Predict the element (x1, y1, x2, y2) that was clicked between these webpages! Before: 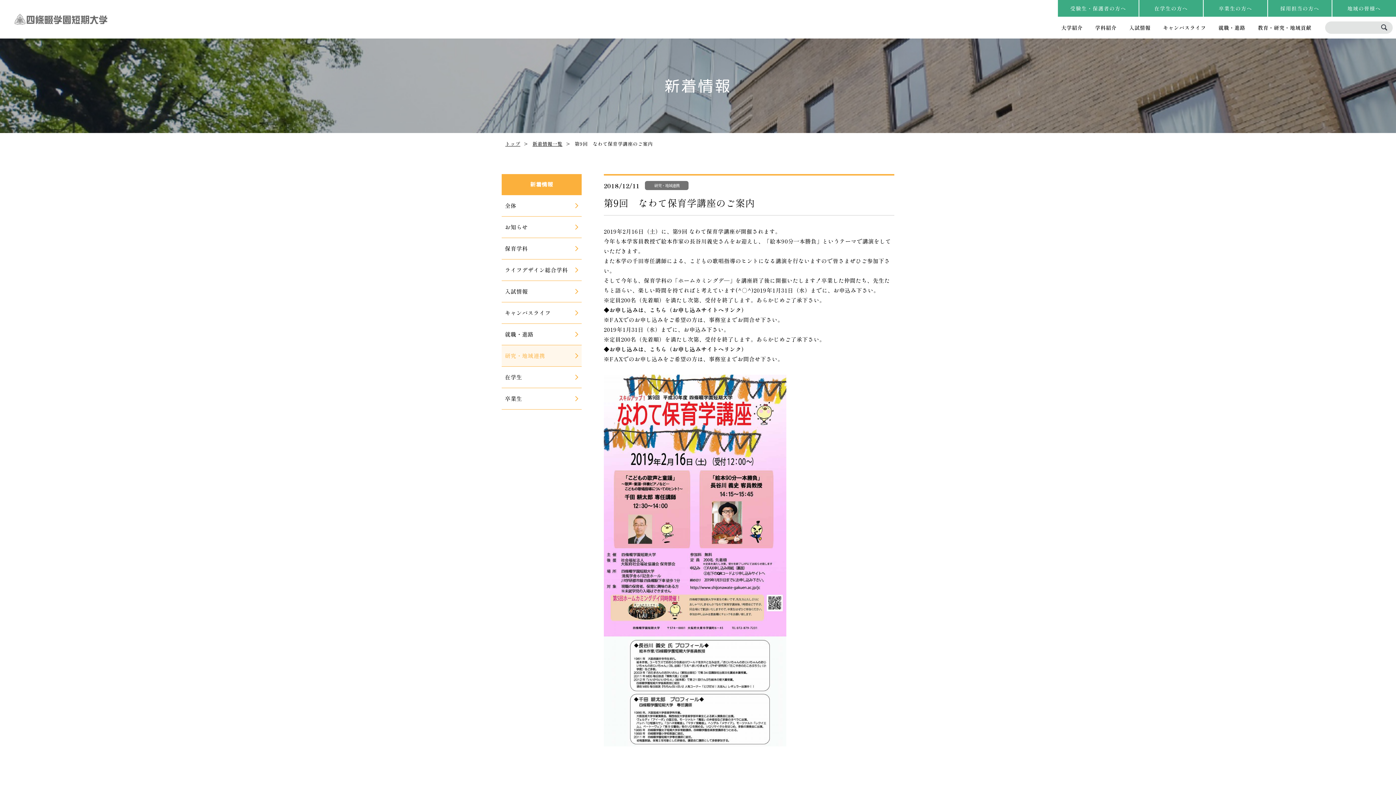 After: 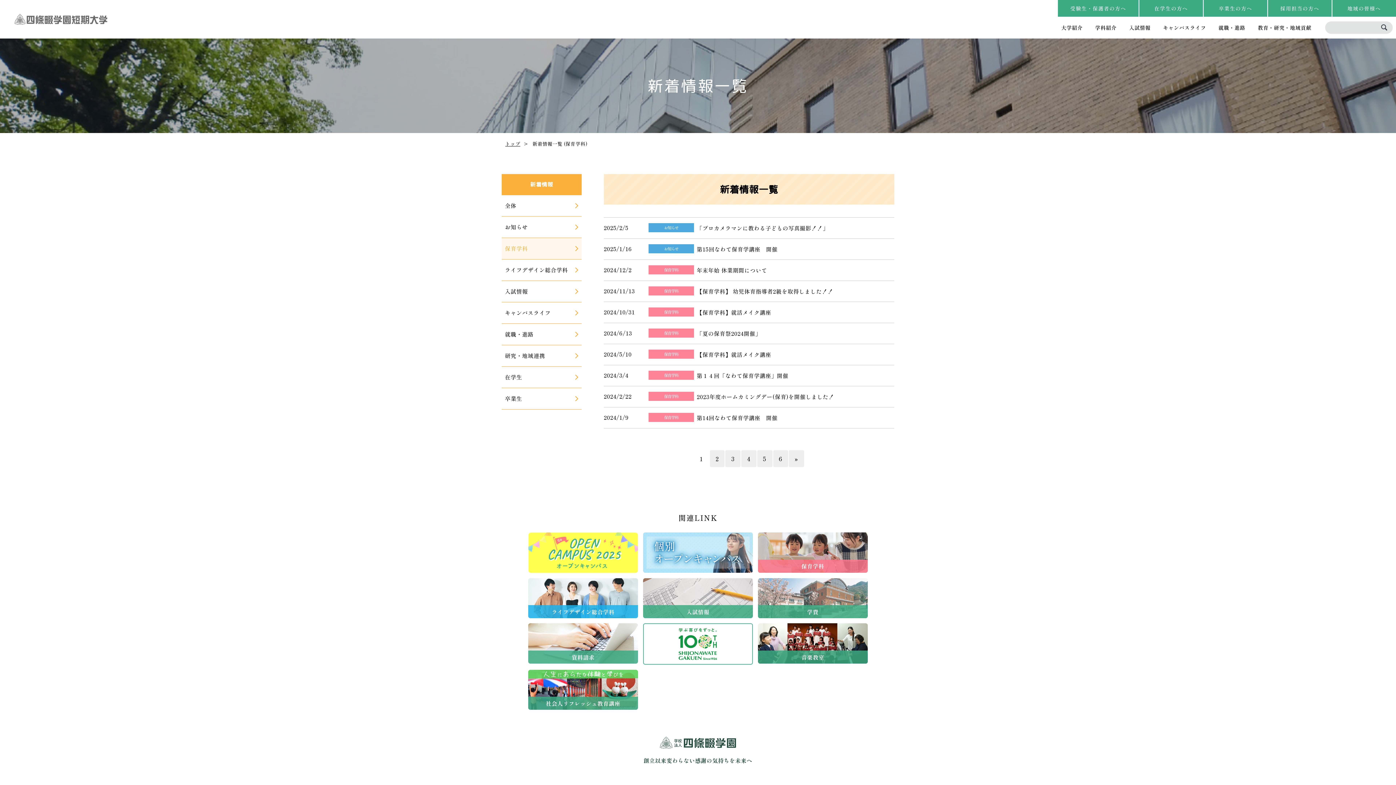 Action: bbox: (501, 238, 581, 259) label: 保育学科